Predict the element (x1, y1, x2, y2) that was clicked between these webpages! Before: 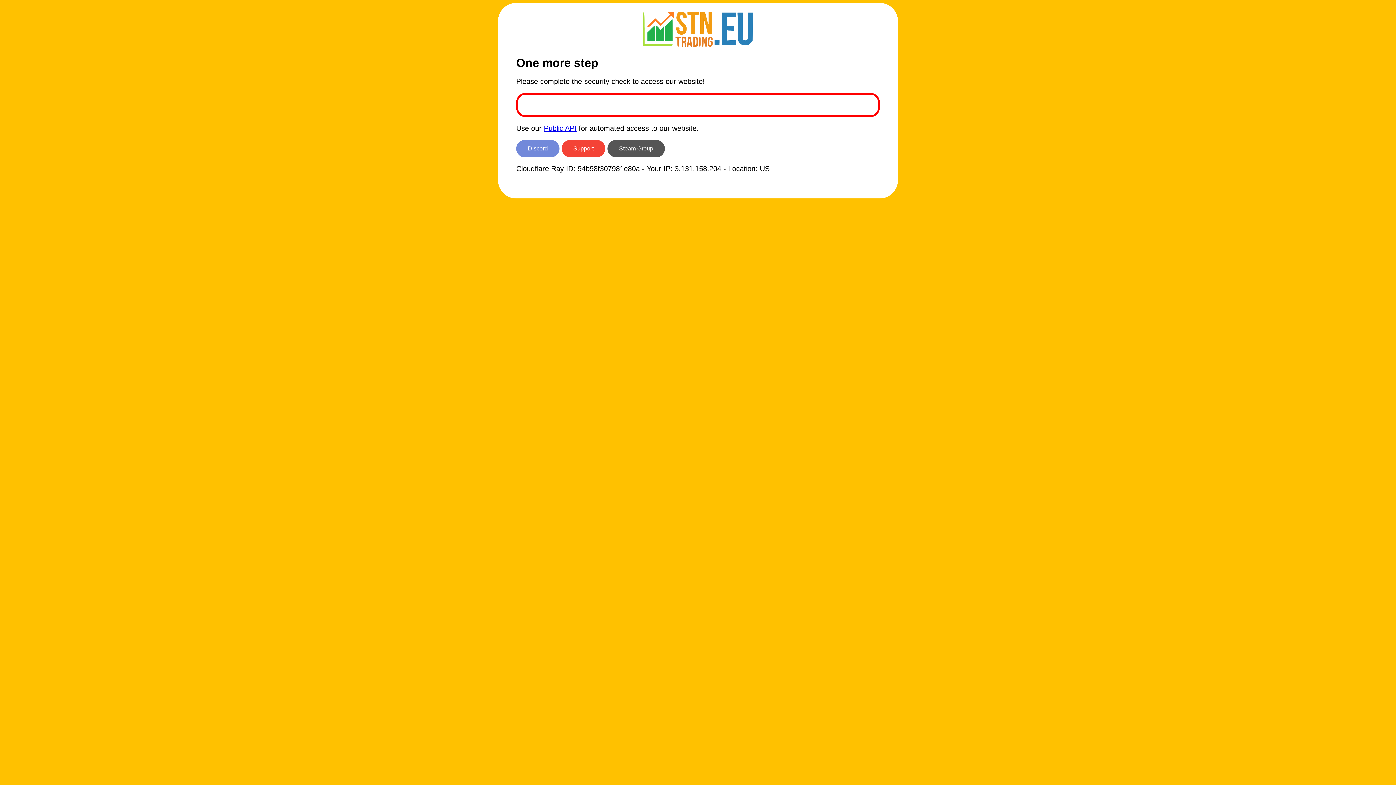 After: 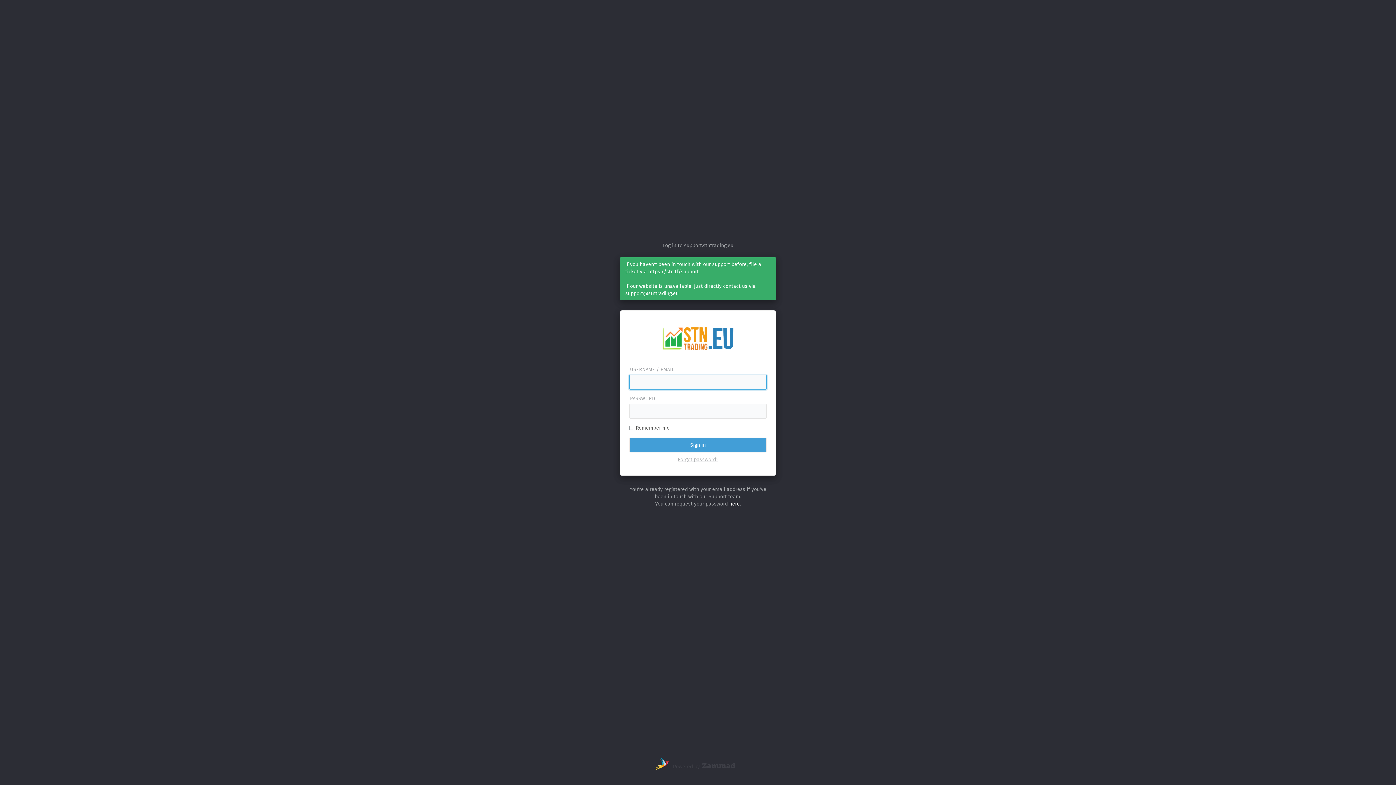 Action: label: Support bbox: (561, 140, 605, 157)